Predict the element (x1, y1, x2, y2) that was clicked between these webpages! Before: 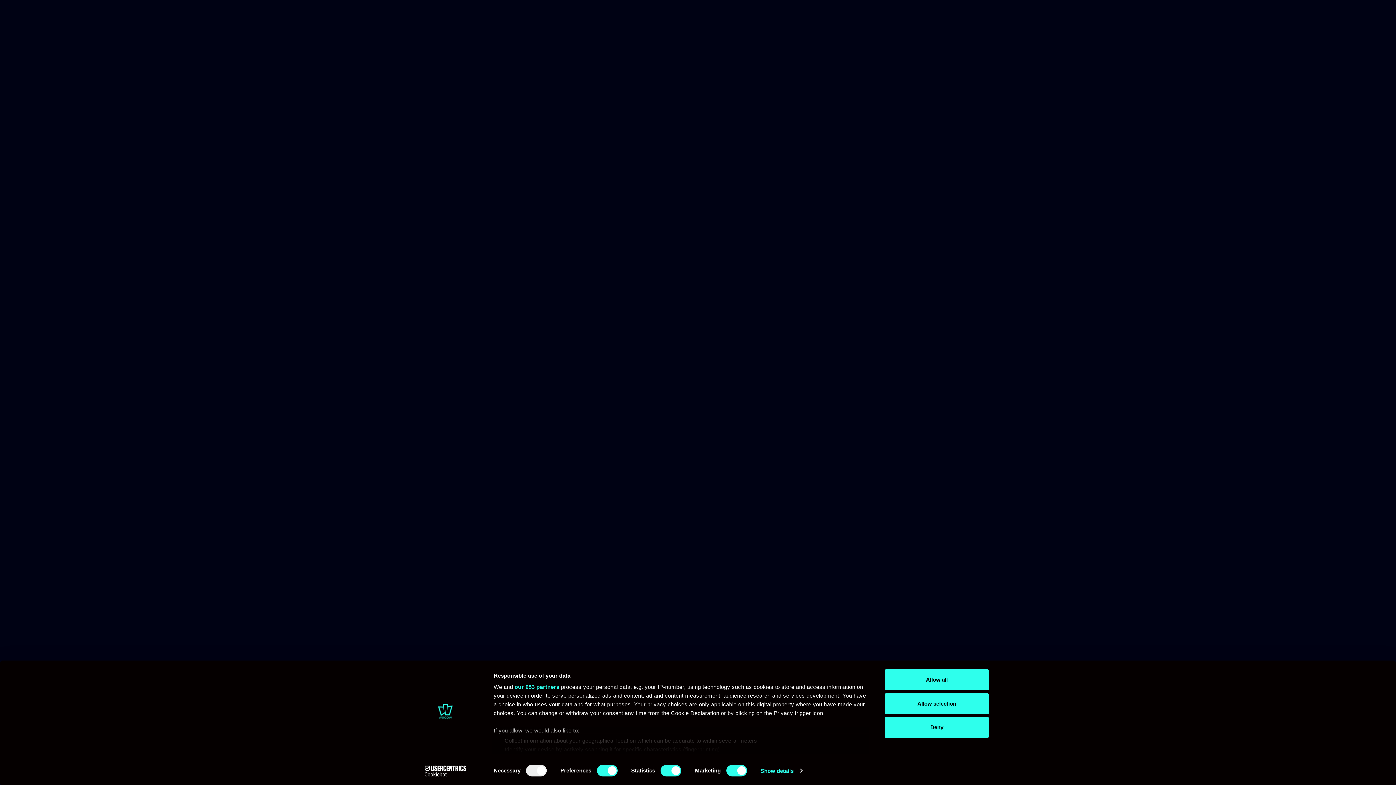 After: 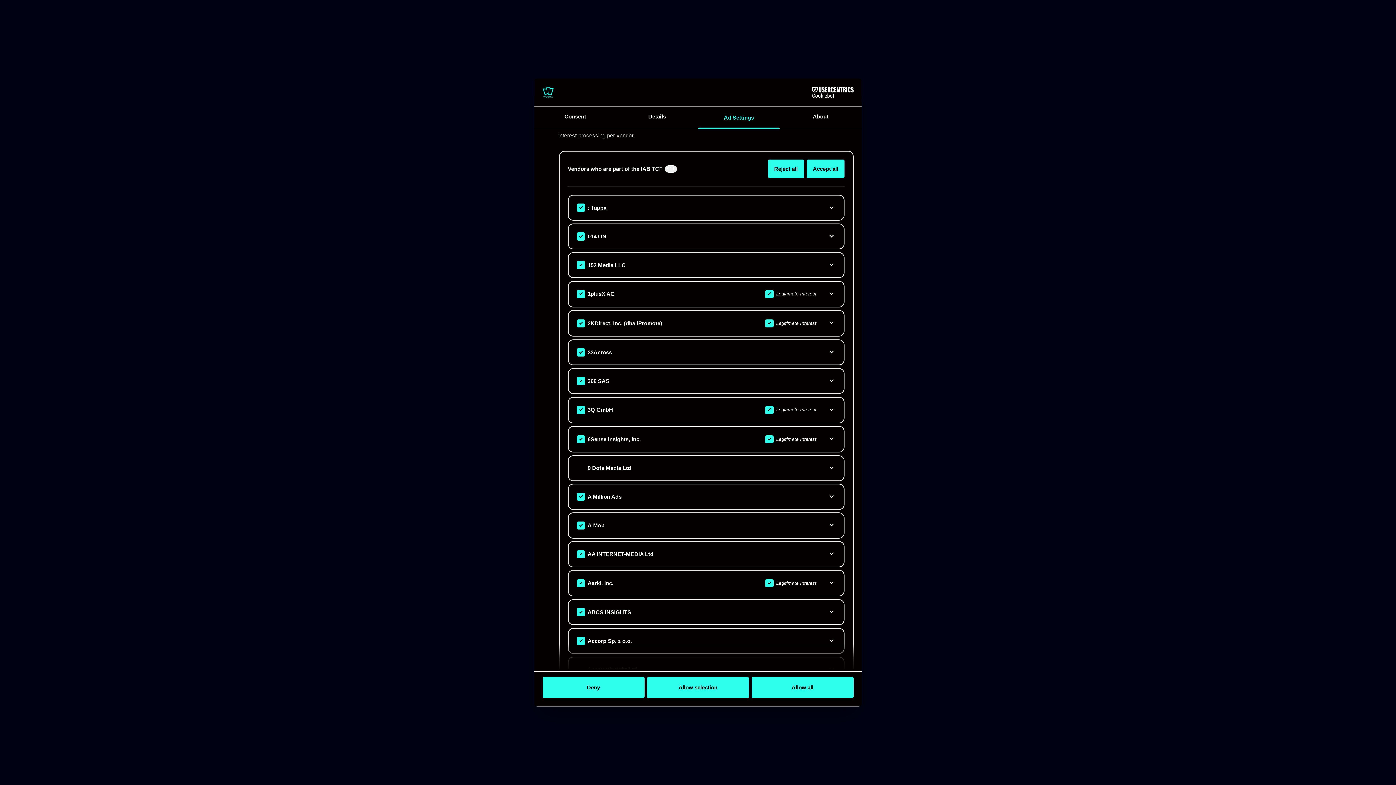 Action: label: our 953 partners bbox: (514, 684, 559, 690)